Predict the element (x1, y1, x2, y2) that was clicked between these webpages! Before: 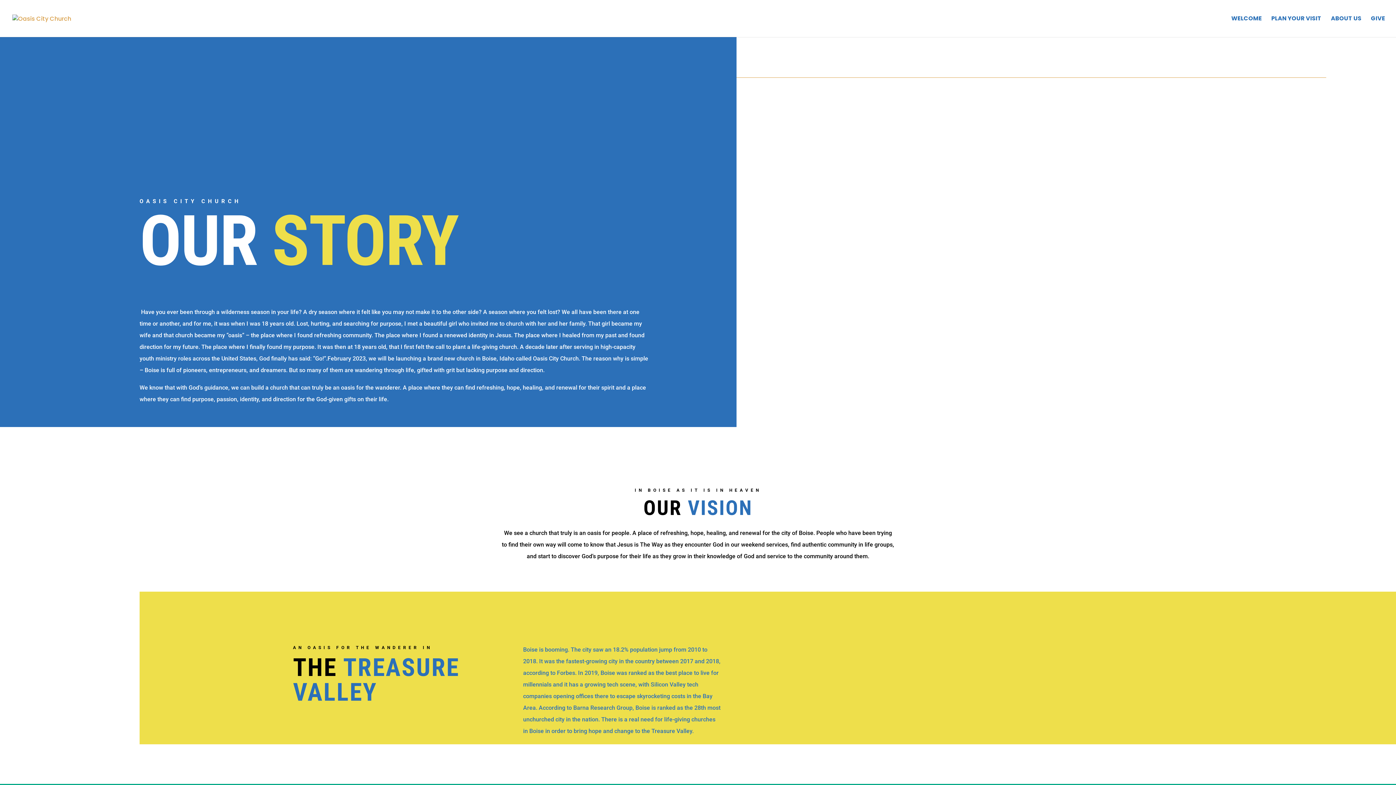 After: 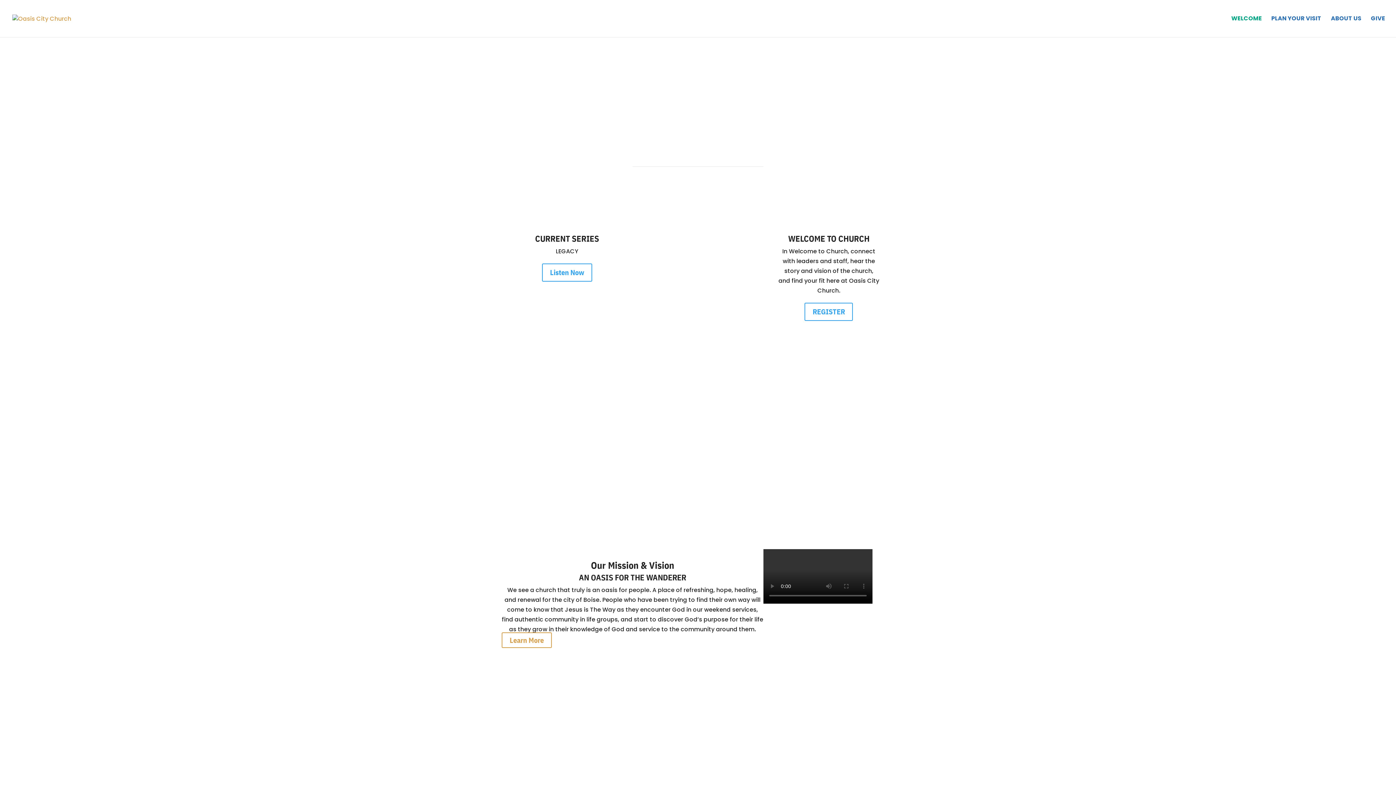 Action: bbox: (12, 13, 71, 22)